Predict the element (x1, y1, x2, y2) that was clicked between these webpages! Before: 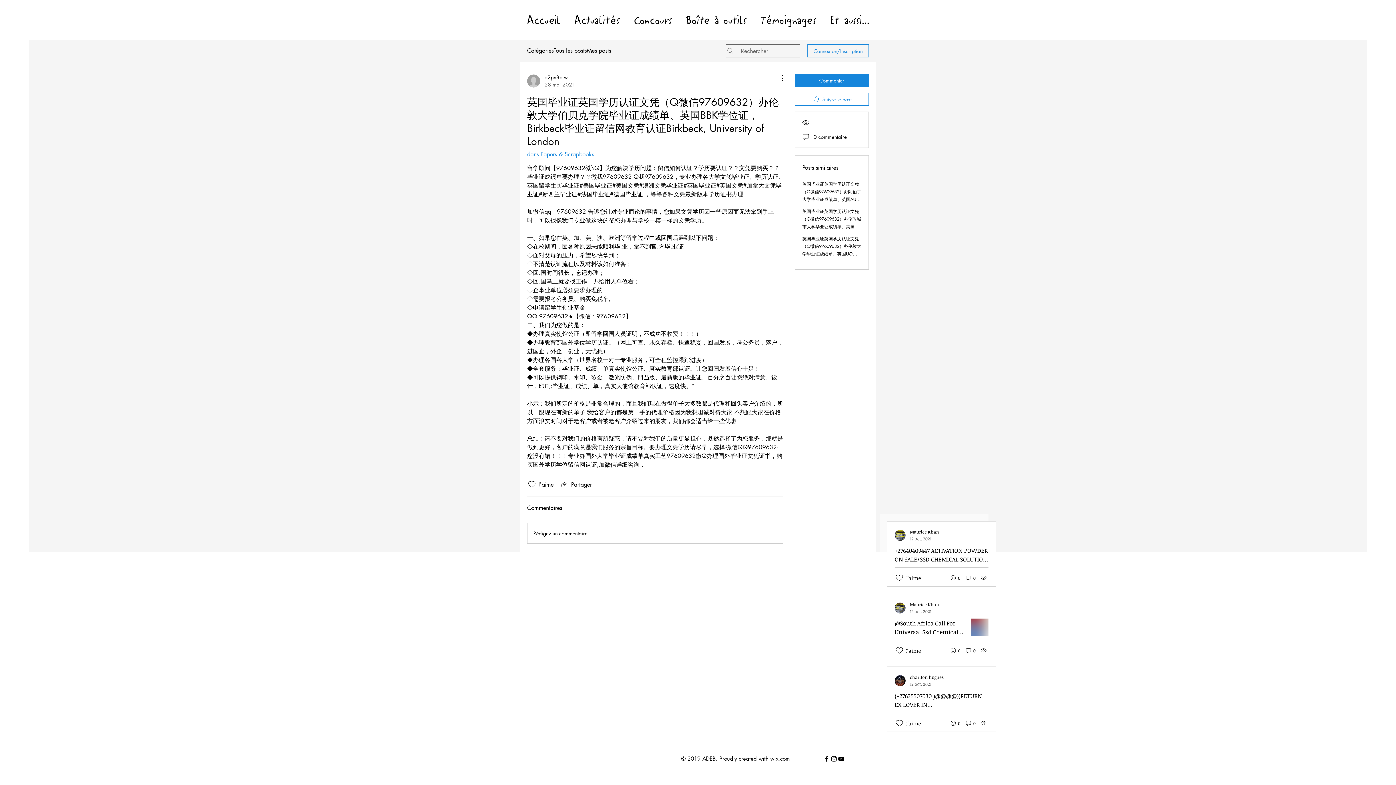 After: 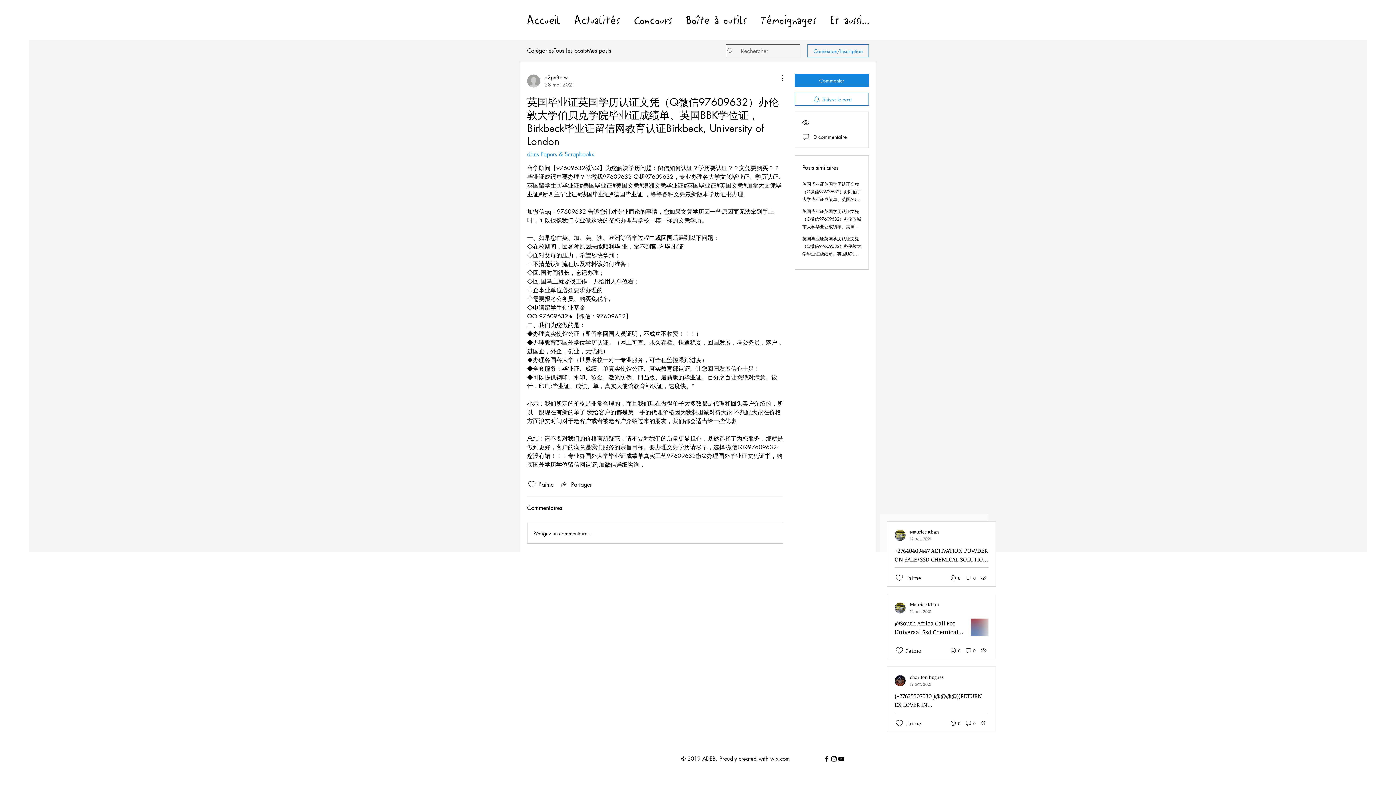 Action: bbox: (830, 755, 837, 762) label: Tout le monde lit sur Instagram !